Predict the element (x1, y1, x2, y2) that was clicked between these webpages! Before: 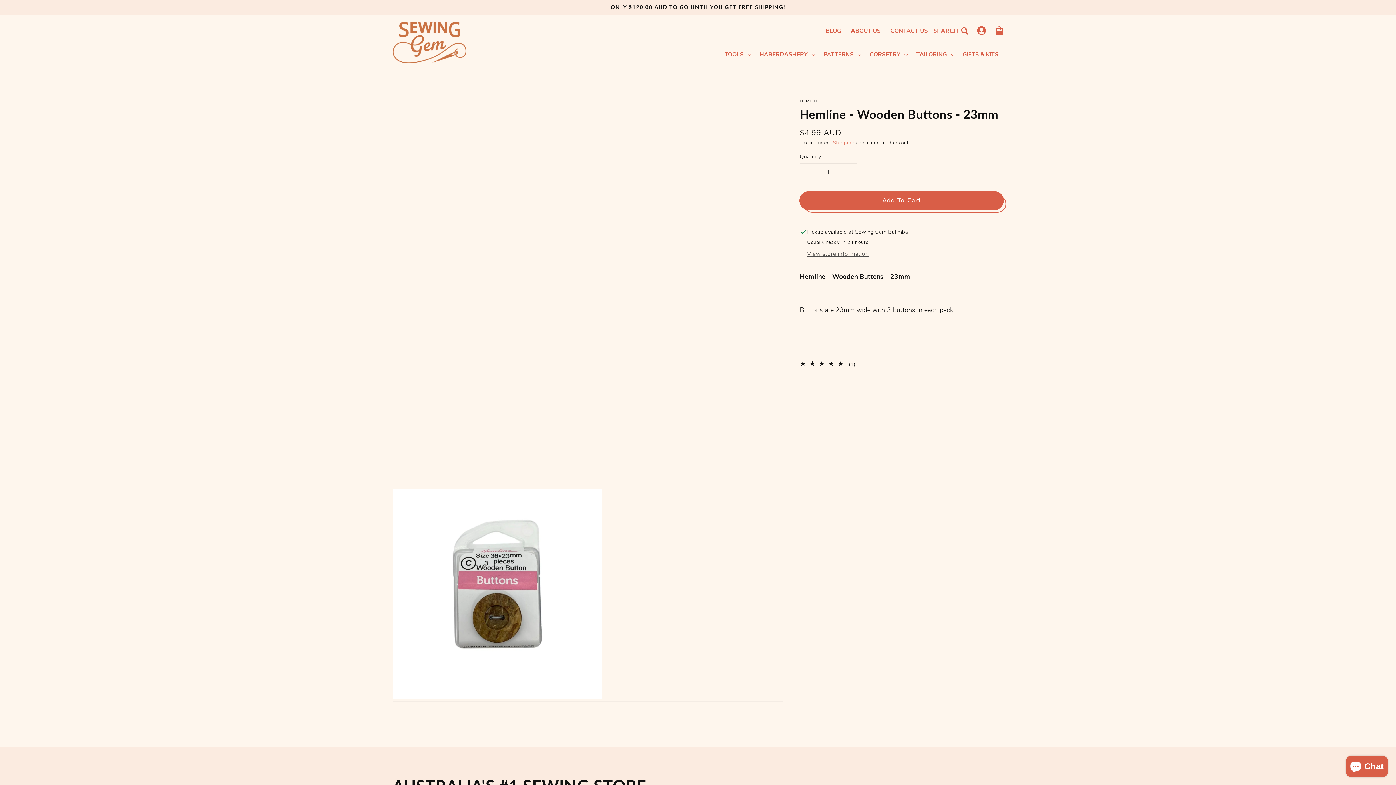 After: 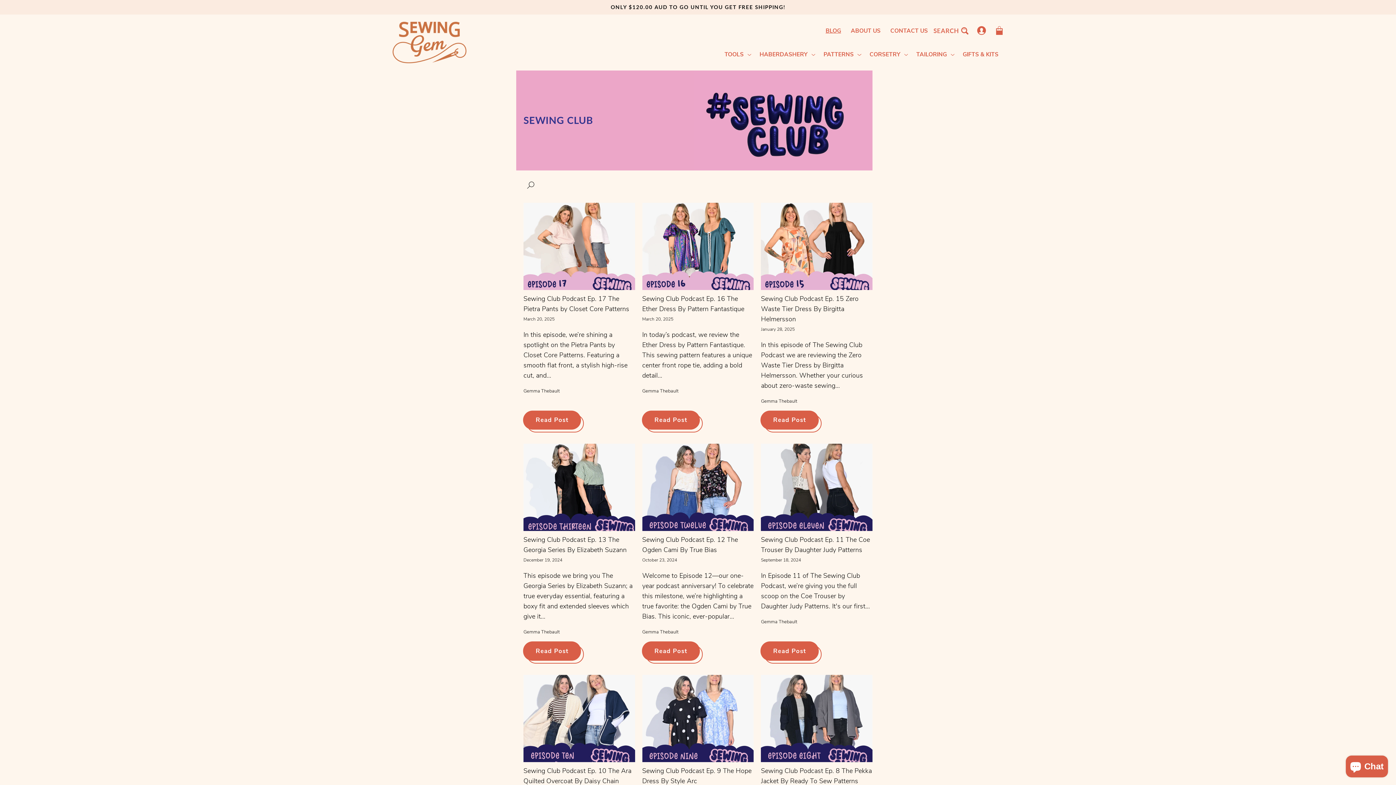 Action: label: BLOG bbox: (820, 22, 846, 39)